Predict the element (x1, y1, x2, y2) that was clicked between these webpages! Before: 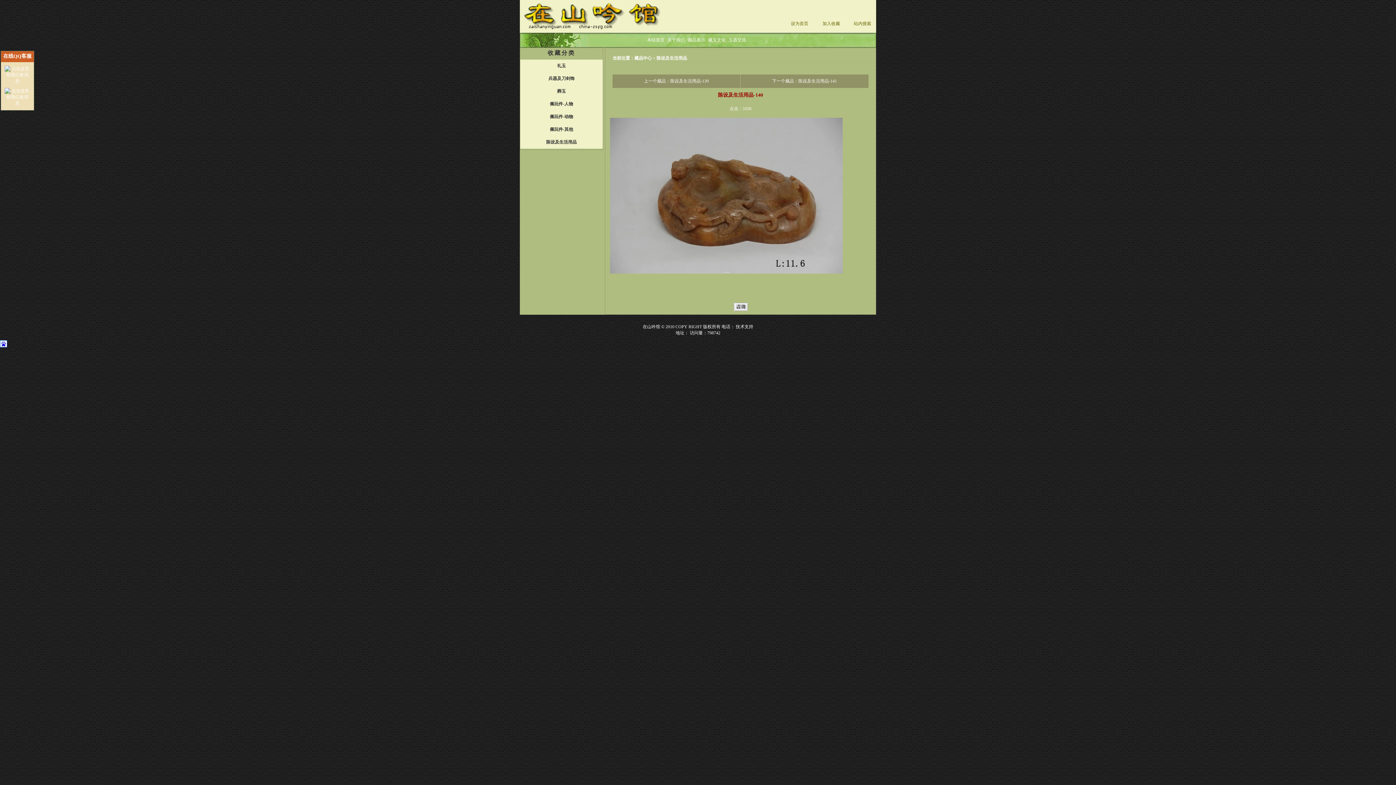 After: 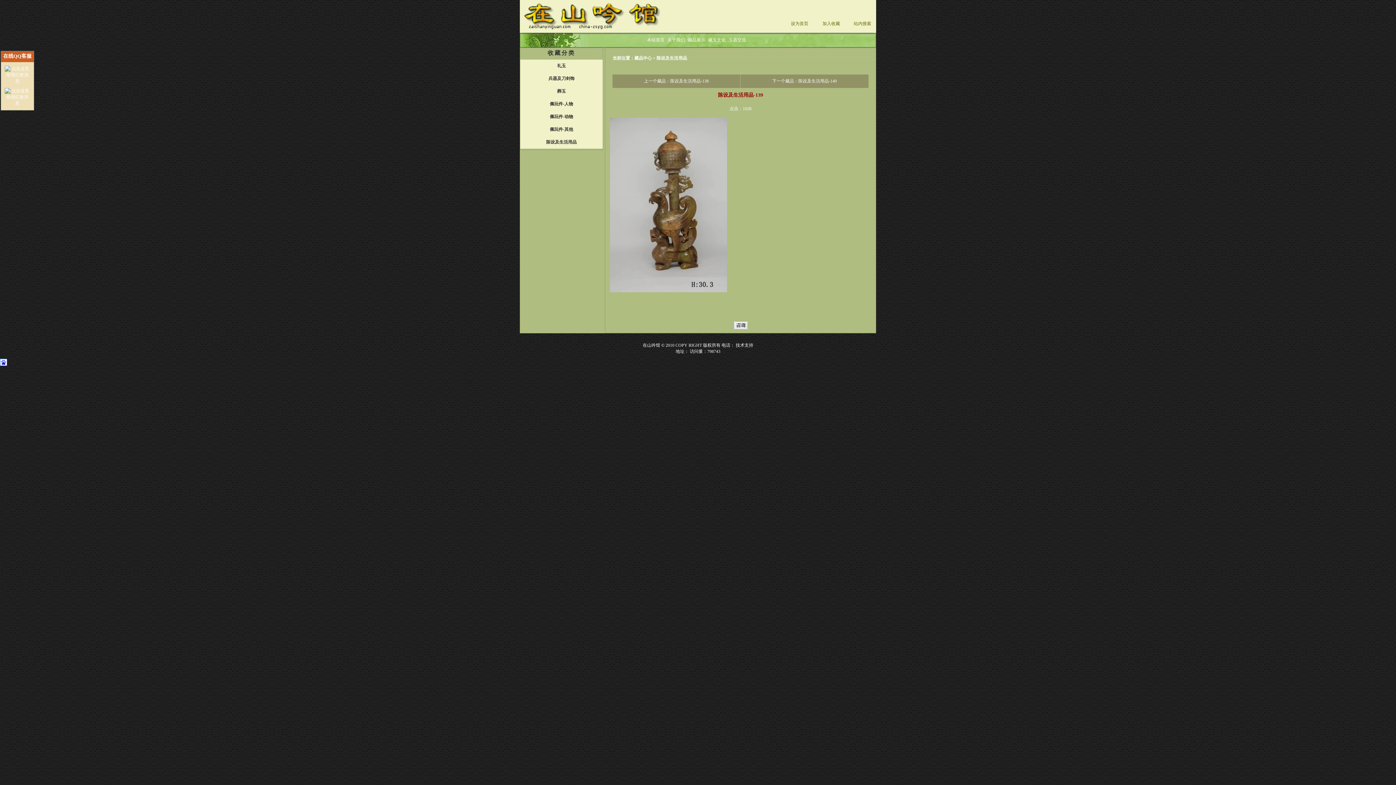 Action: label: 陈设及生活用品-139 bbox: (670, 78, 708, 83)